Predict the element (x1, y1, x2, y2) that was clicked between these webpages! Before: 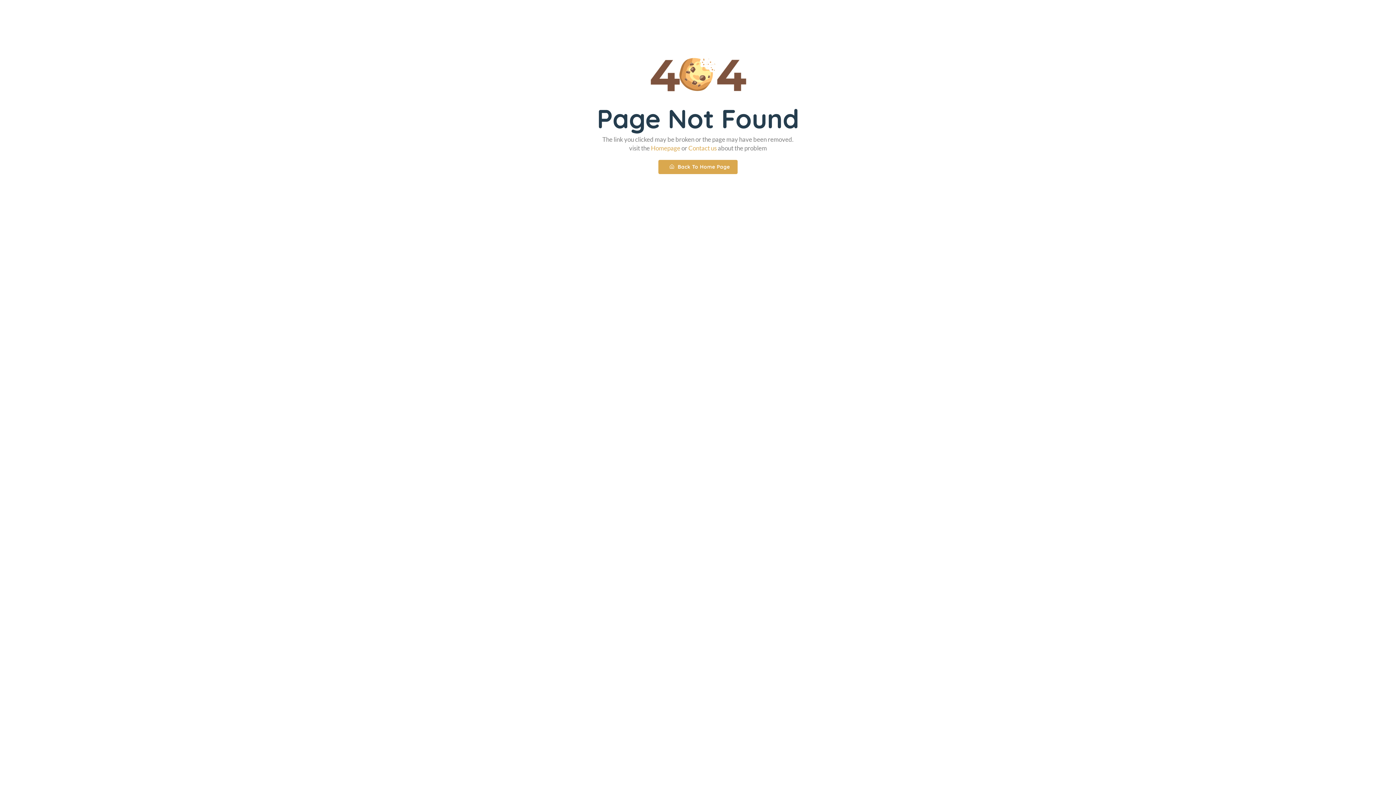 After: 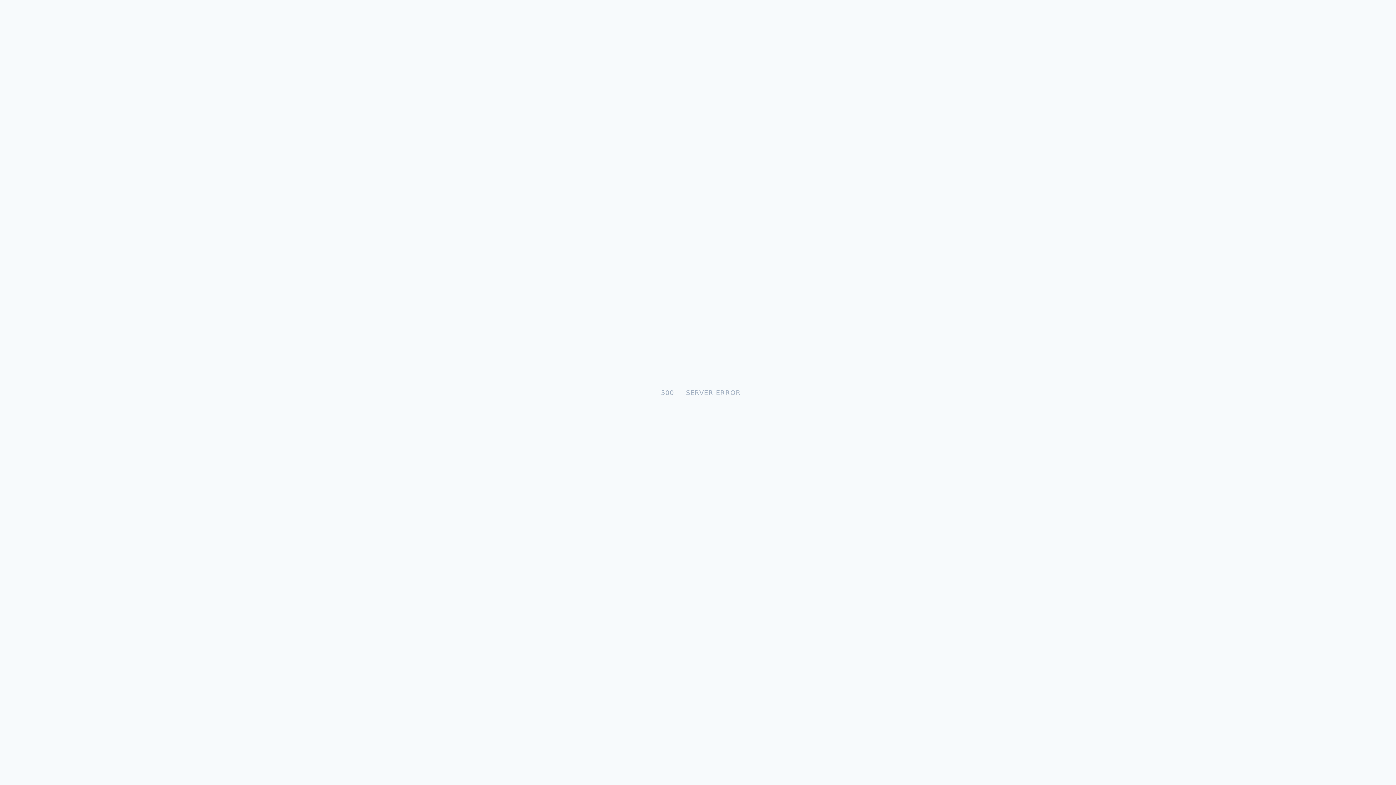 Action: bbox: (688, 144, 716, 152) label: Contact us